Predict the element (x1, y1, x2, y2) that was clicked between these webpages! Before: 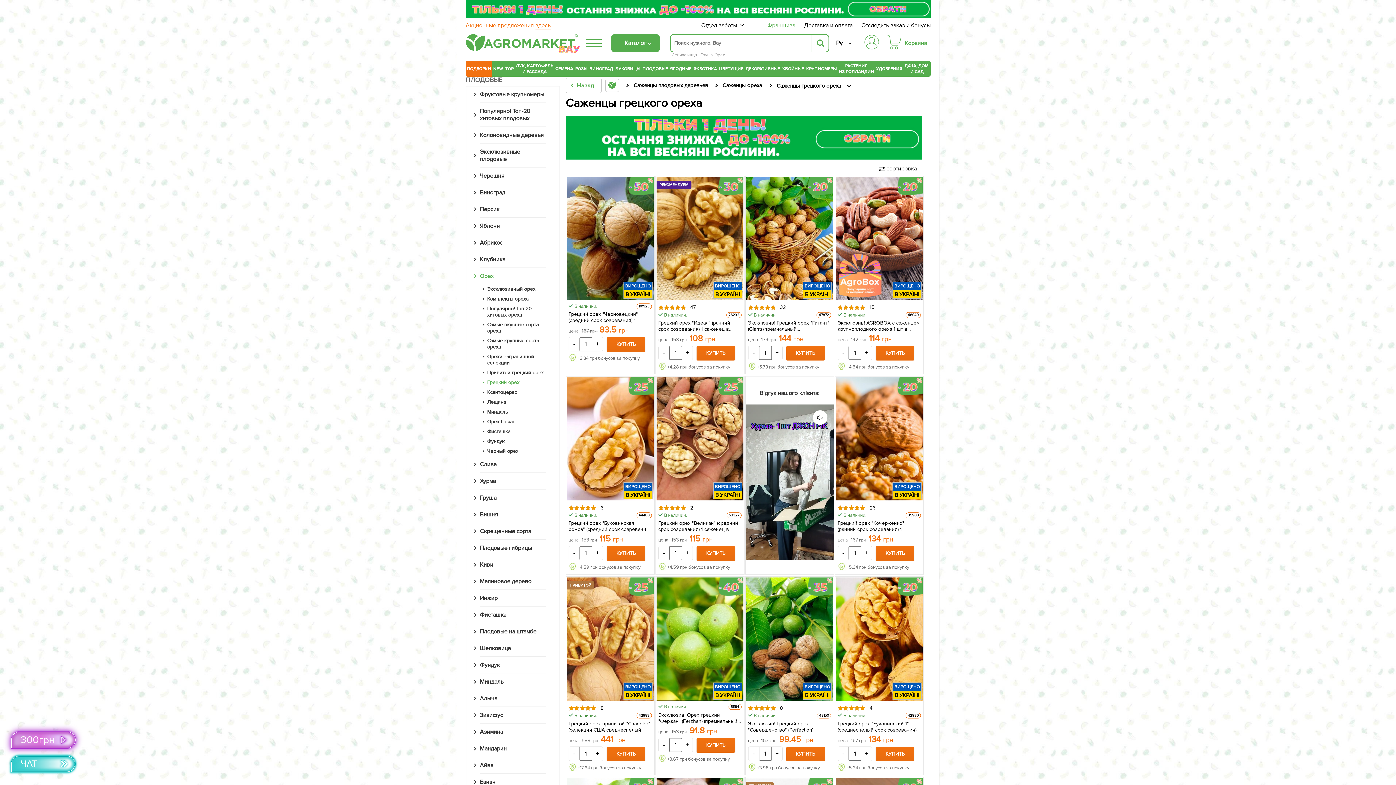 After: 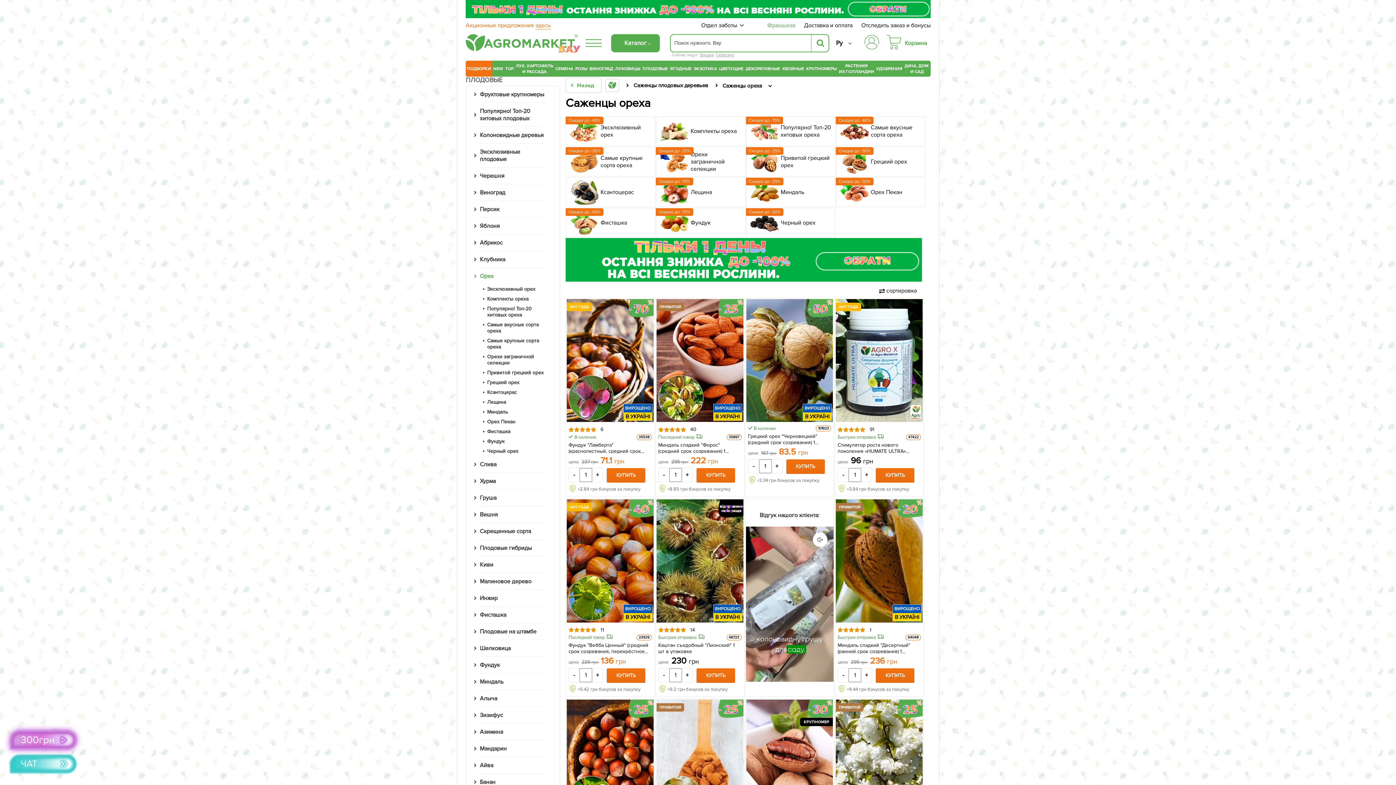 Action: bbox: (722, 82, 762, 88) label: Саженцы ореха